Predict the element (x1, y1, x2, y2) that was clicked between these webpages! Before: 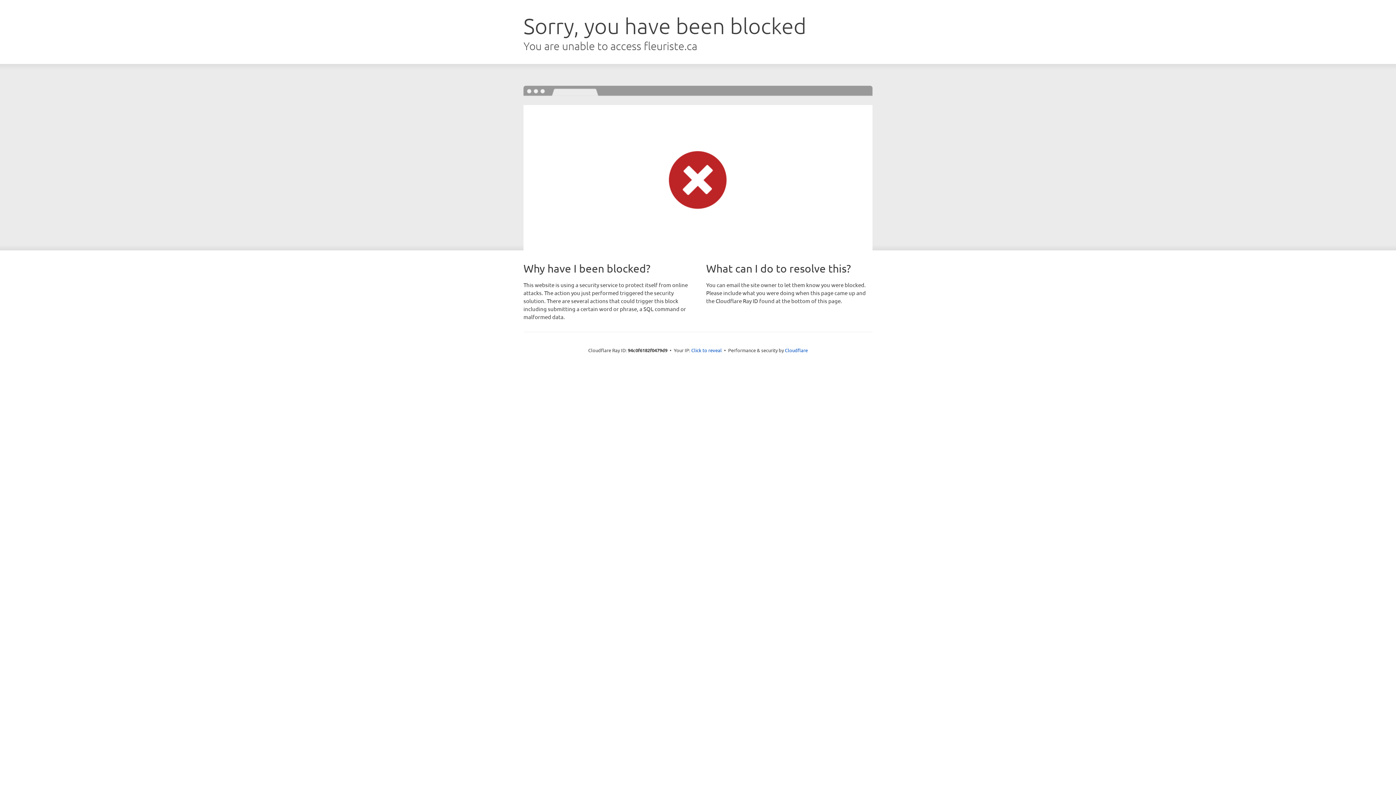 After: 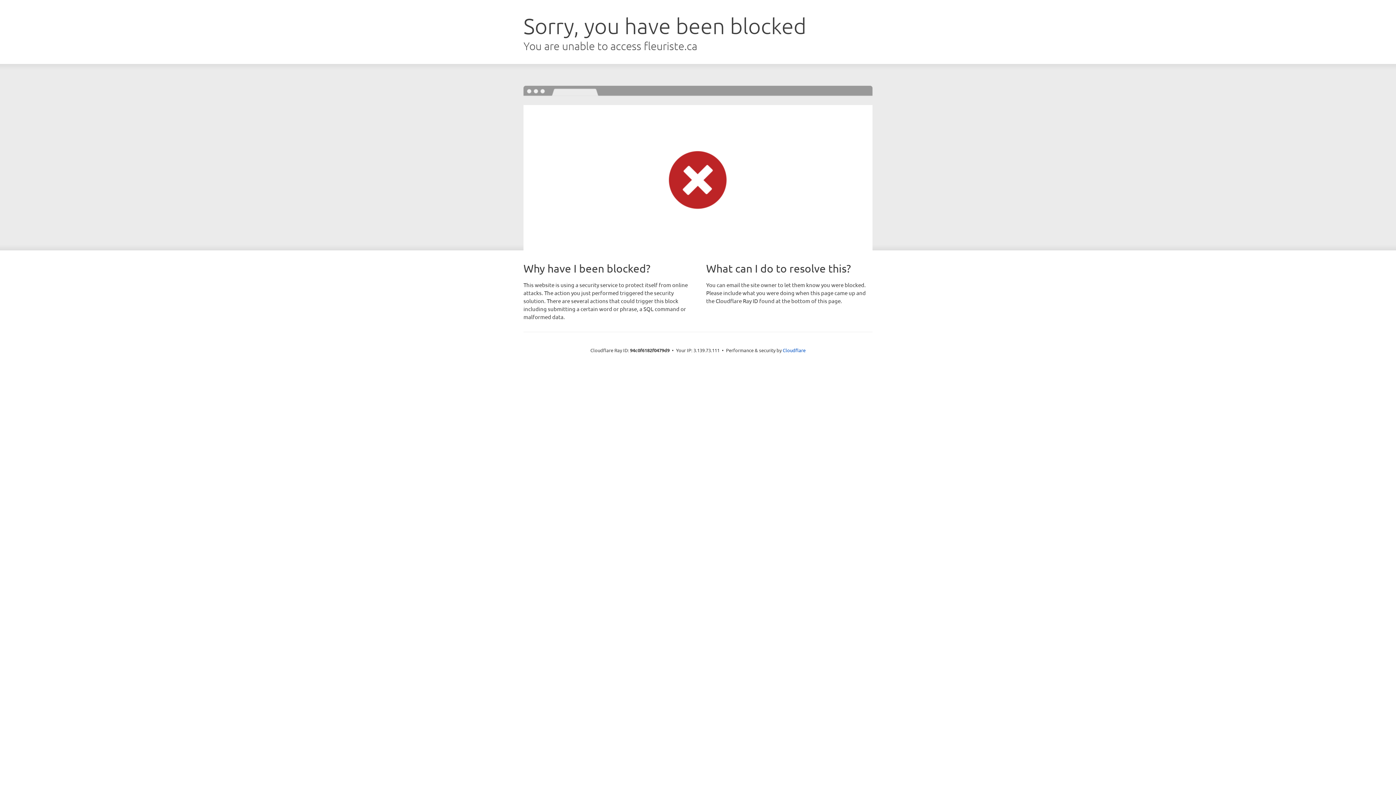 Action: bbox: (691, 346, 722, 353) label: Click to reveal